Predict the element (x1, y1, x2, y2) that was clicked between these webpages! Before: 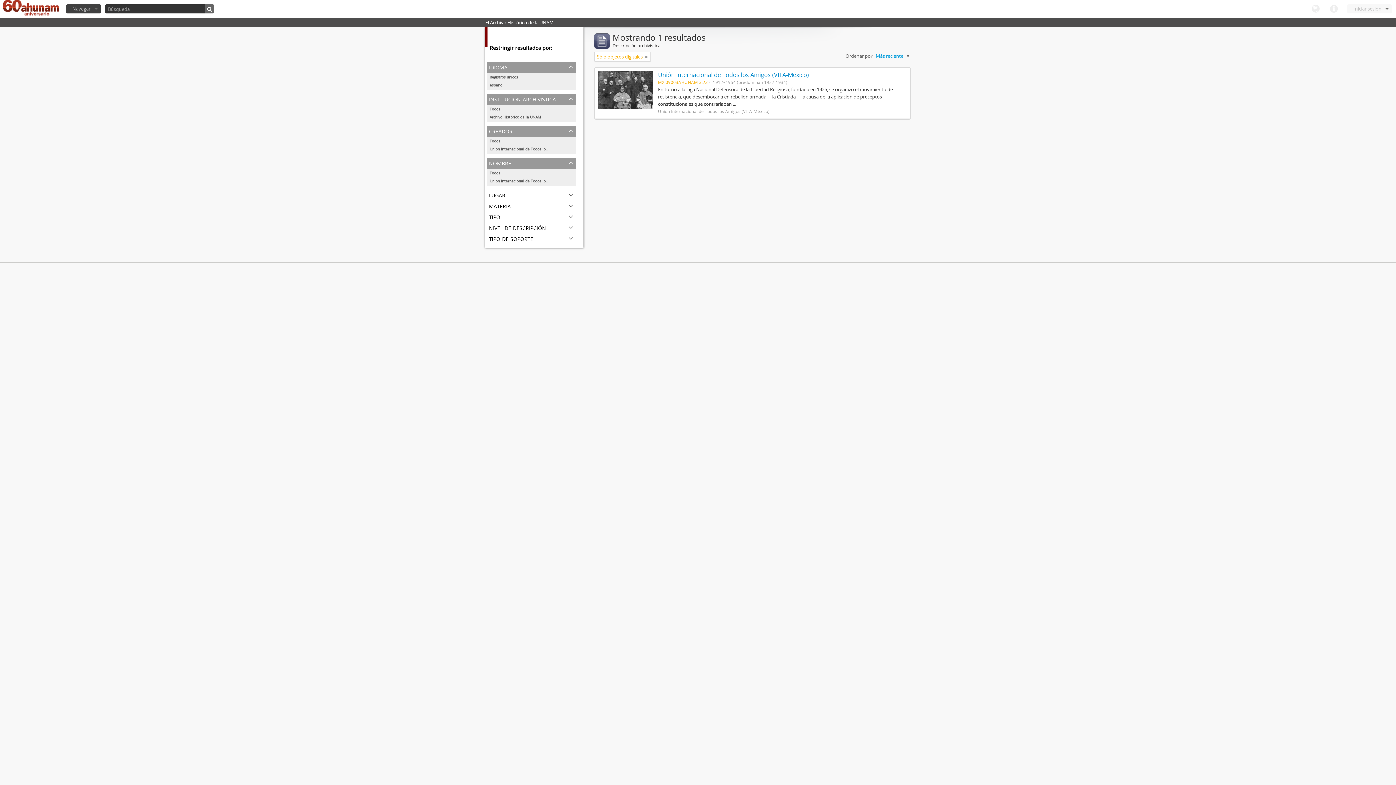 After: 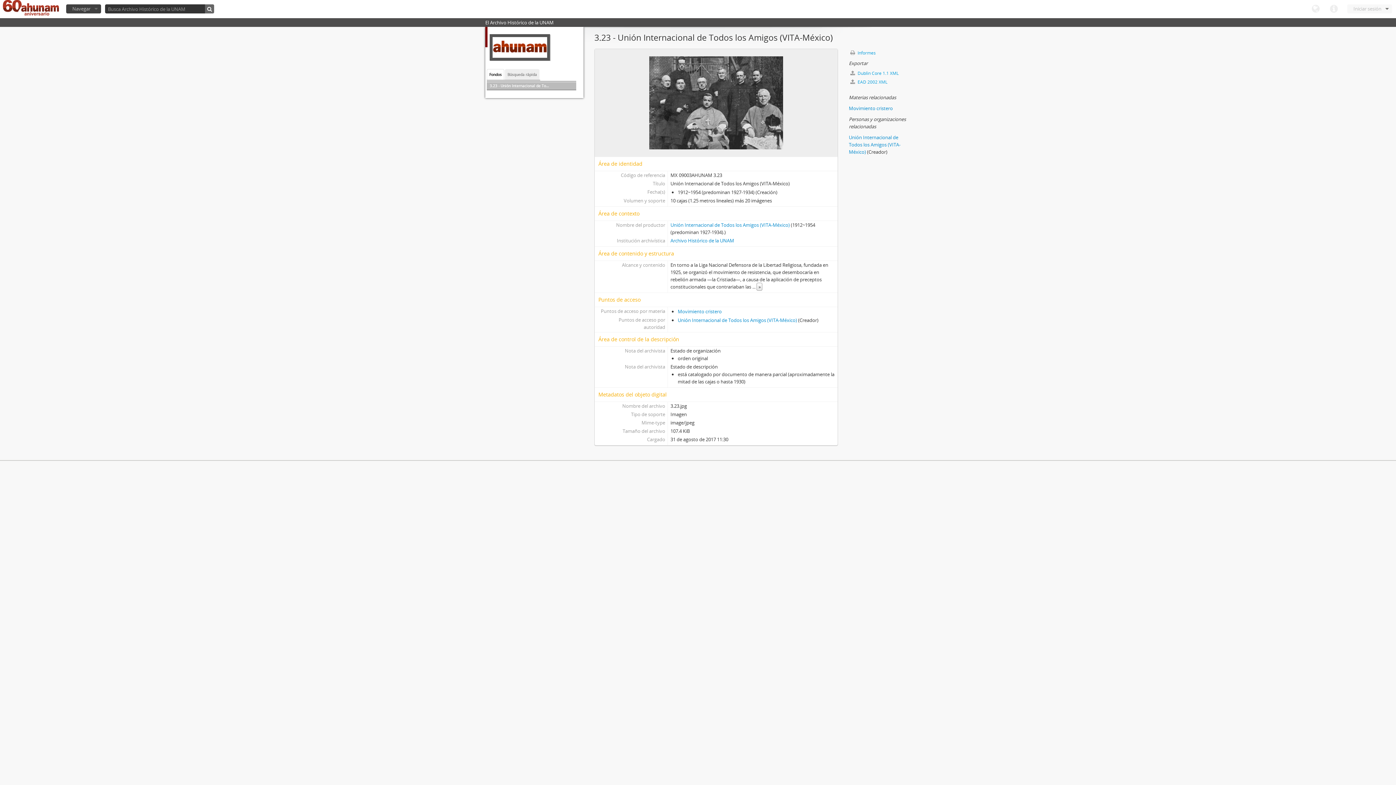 Action: bbox: (658, 70, 809, 78) label: Unión Internacional de Todos los Amigos (VITA-México)